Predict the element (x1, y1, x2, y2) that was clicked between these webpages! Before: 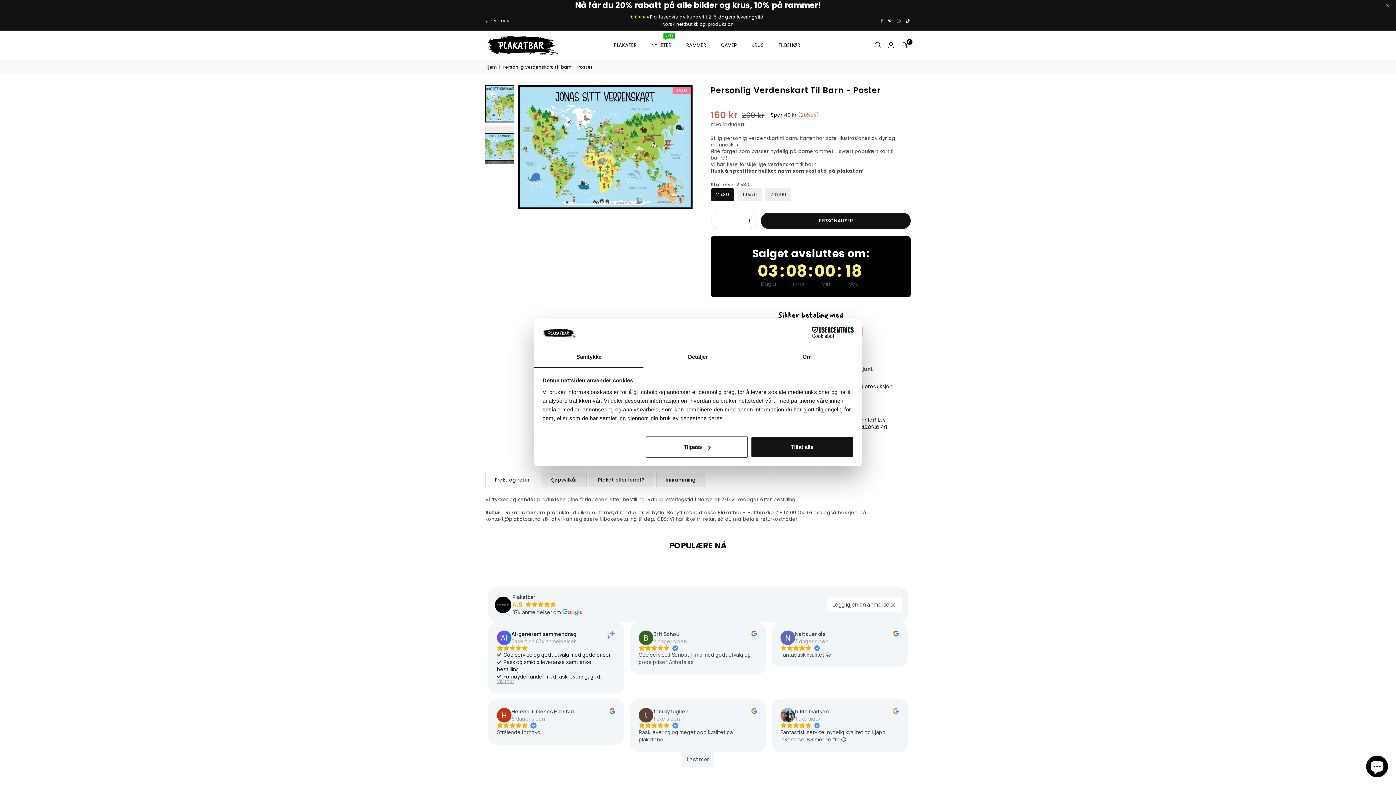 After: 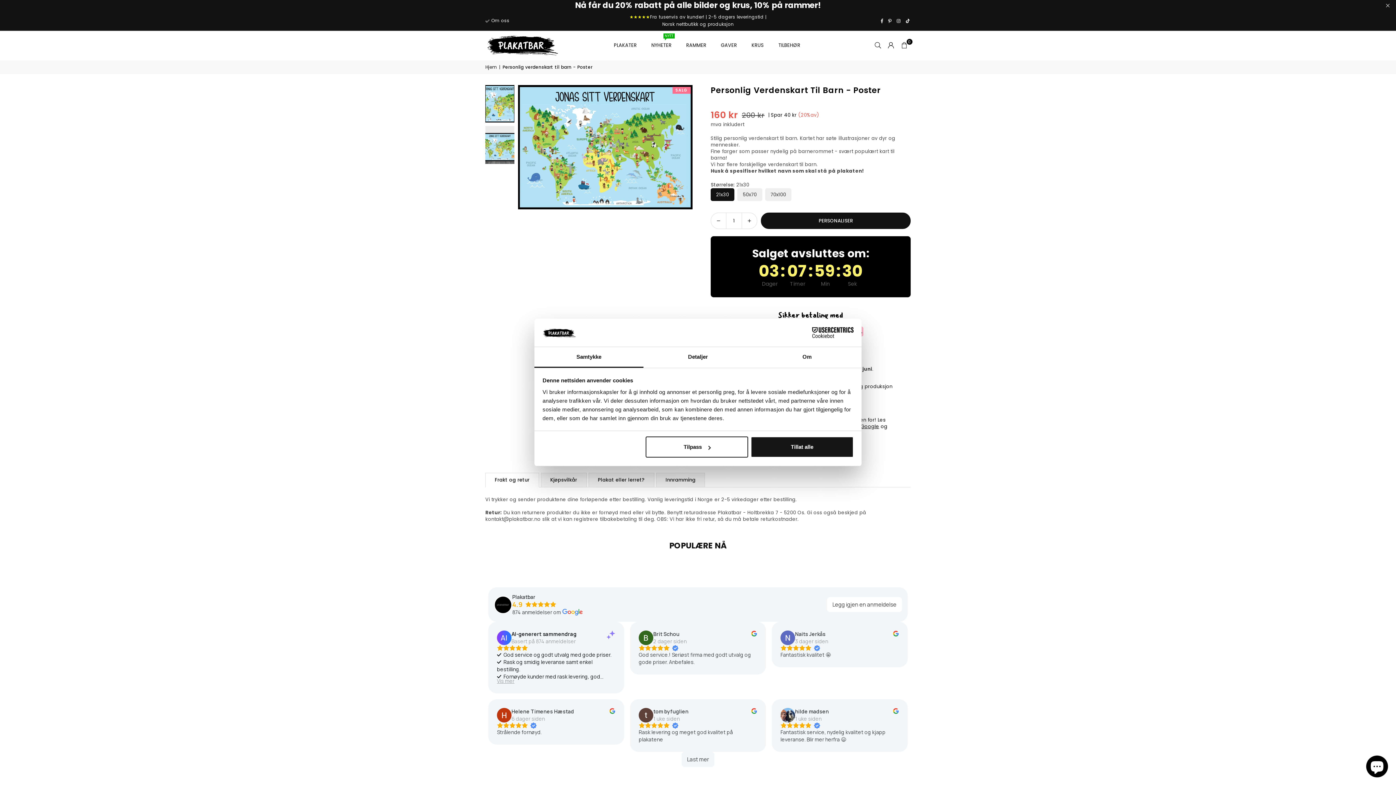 Action: label: TikTok bbox: (903, 18, 912, 23)